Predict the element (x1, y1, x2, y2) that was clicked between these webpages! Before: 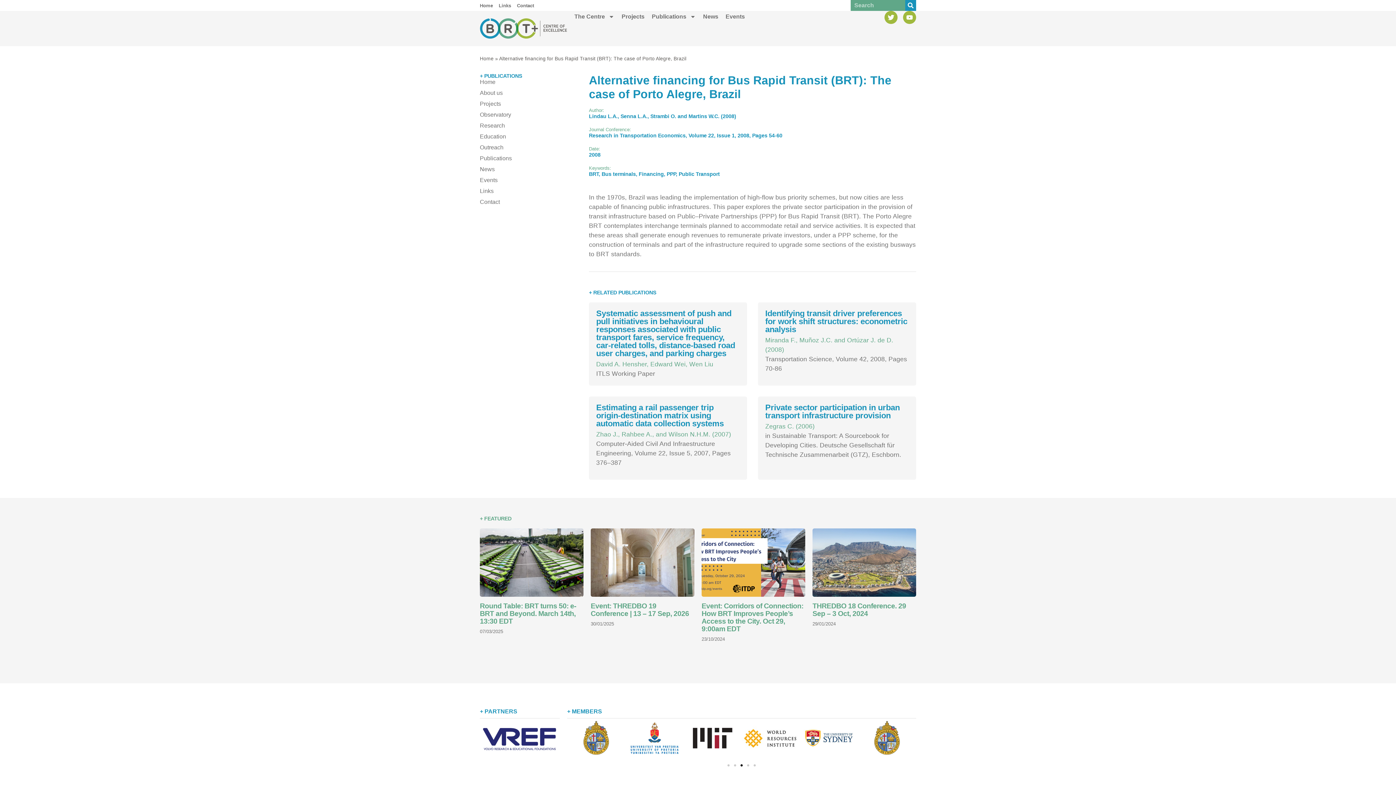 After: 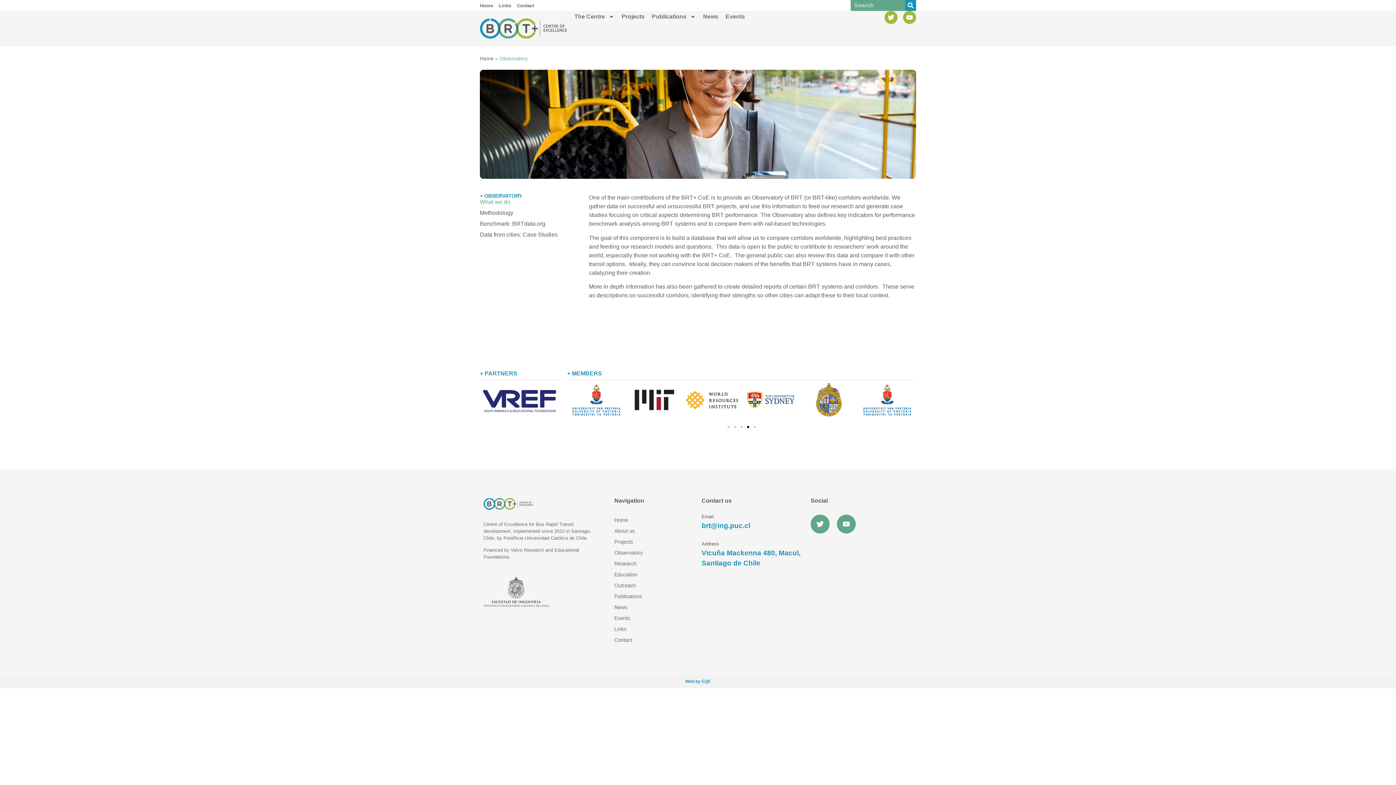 Action: label: Observatory bbox: (480, 111, 581, 118)